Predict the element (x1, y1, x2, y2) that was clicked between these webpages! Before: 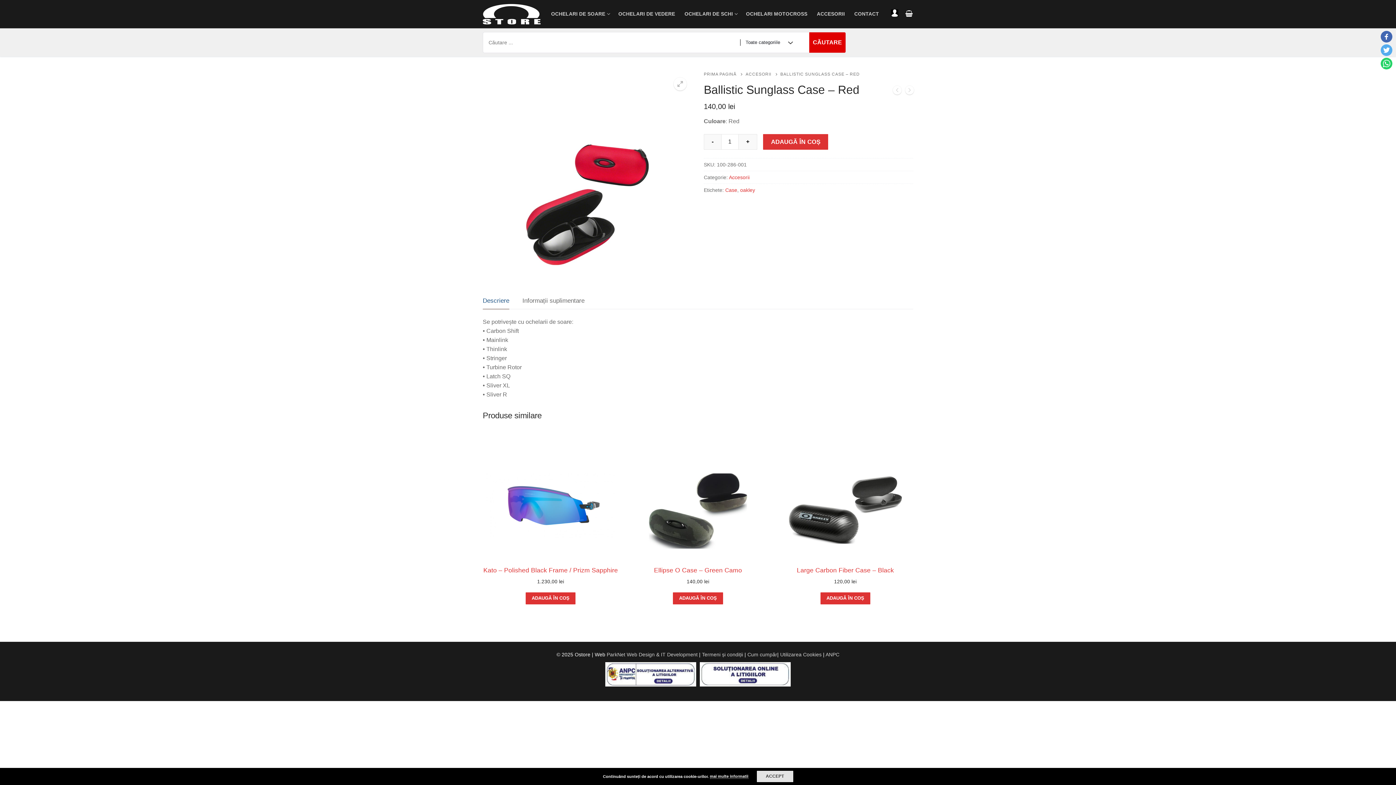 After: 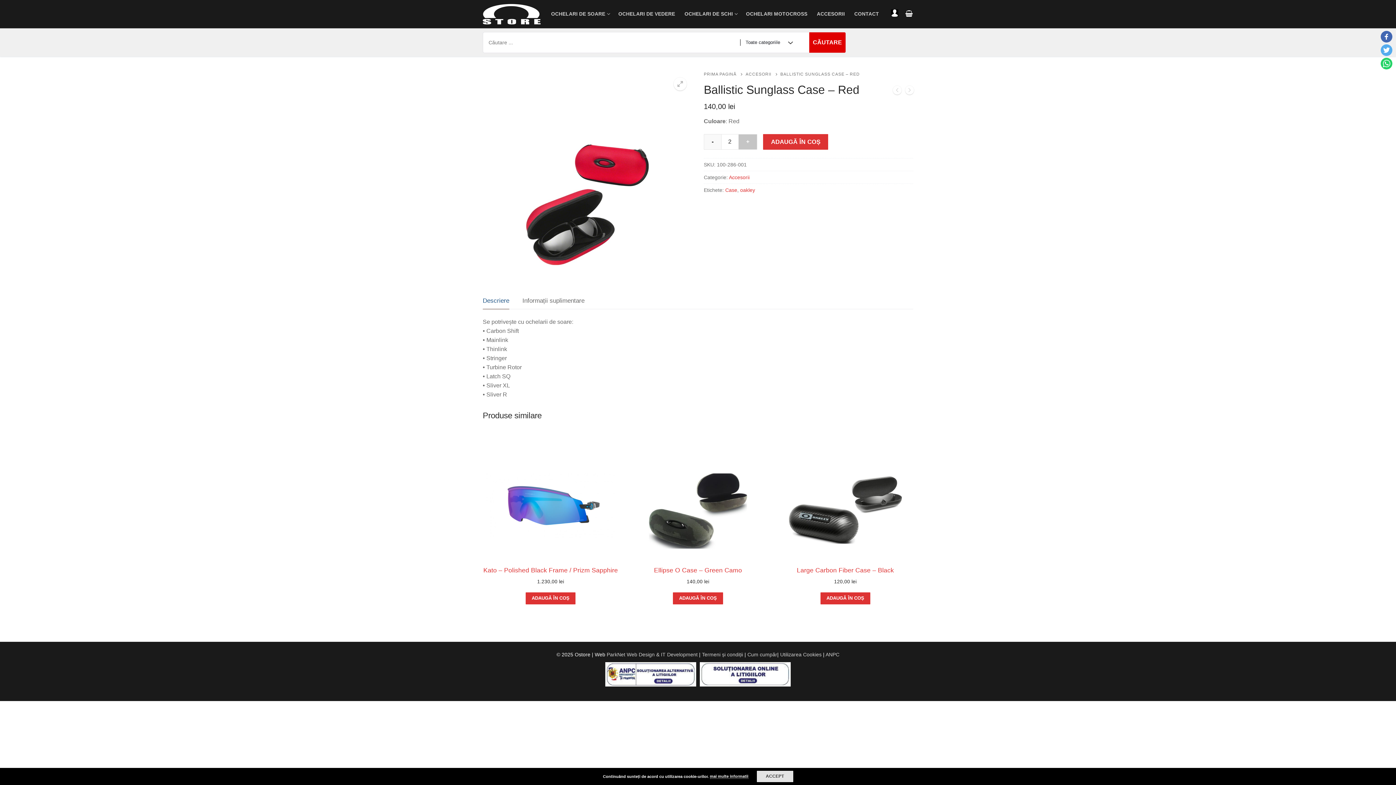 Action: bbox: (738, 134, 757, 149) label: +